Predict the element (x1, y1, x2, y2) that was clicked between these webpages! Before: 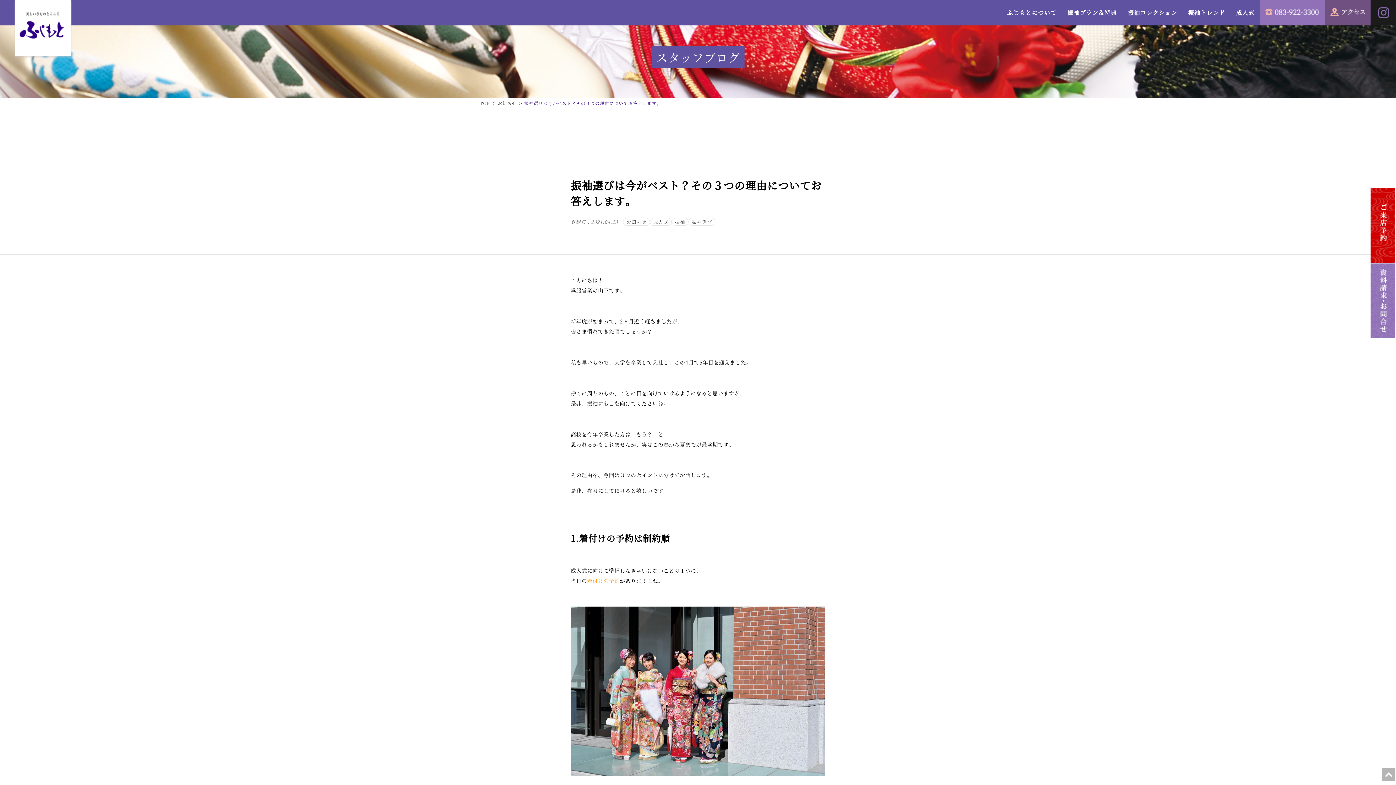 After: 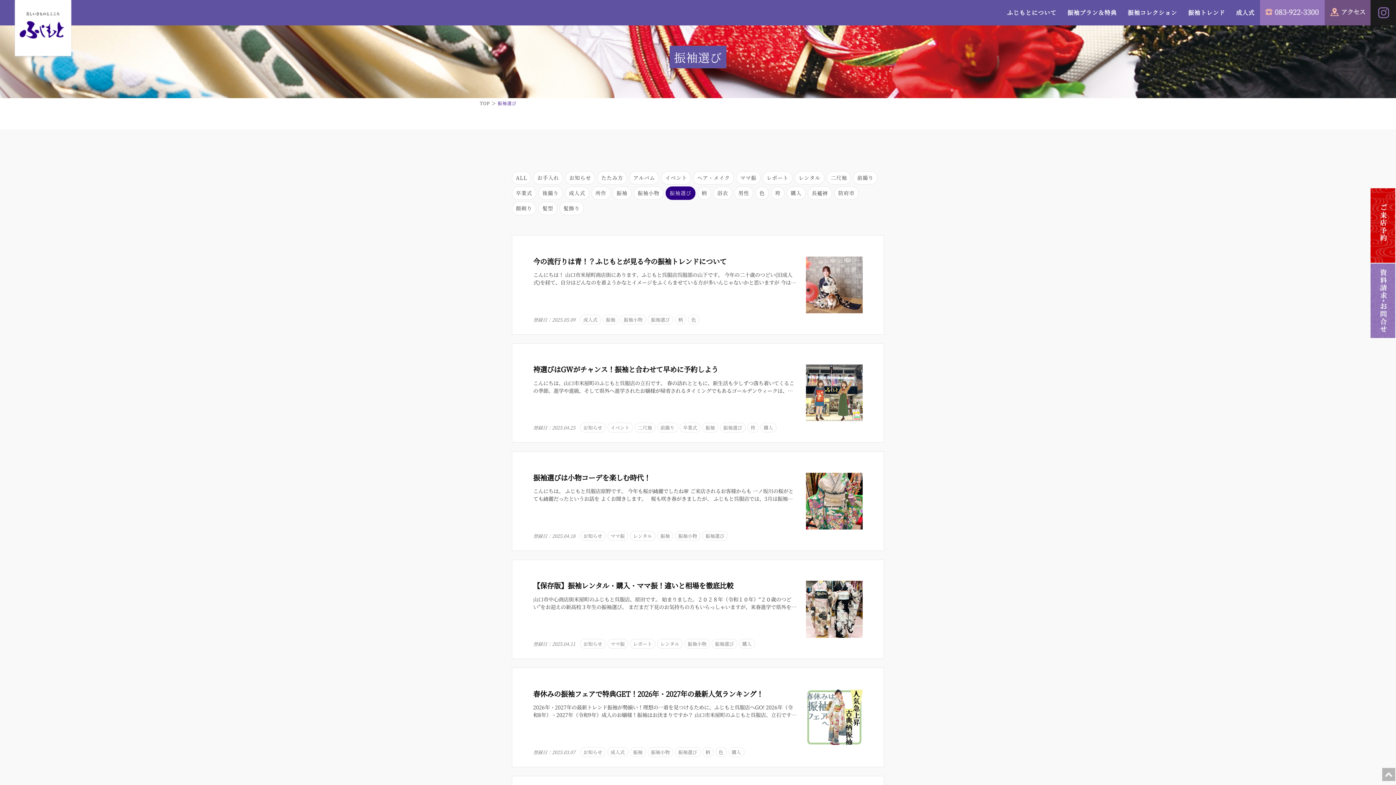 Action: label: 振袖選び bbox: (688, 218, 715, 225)